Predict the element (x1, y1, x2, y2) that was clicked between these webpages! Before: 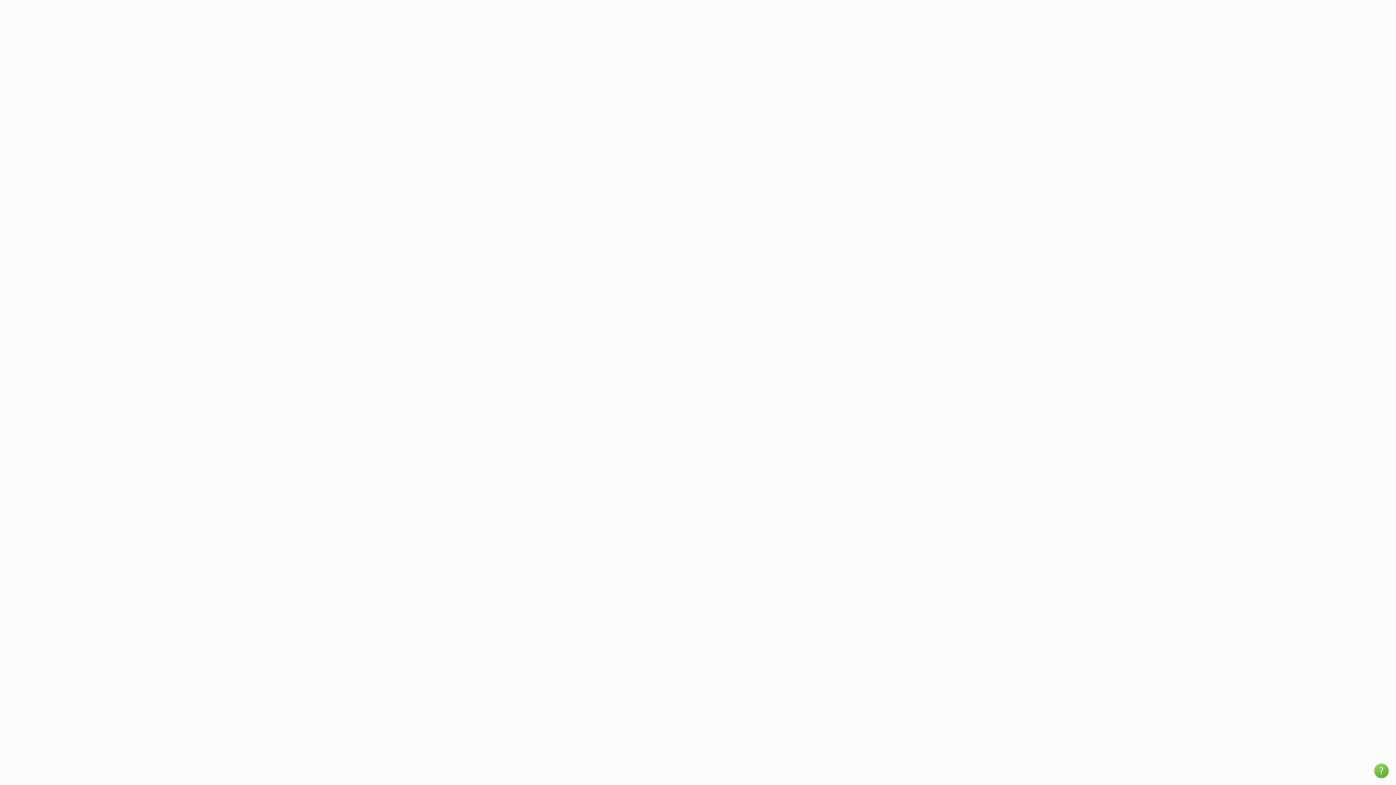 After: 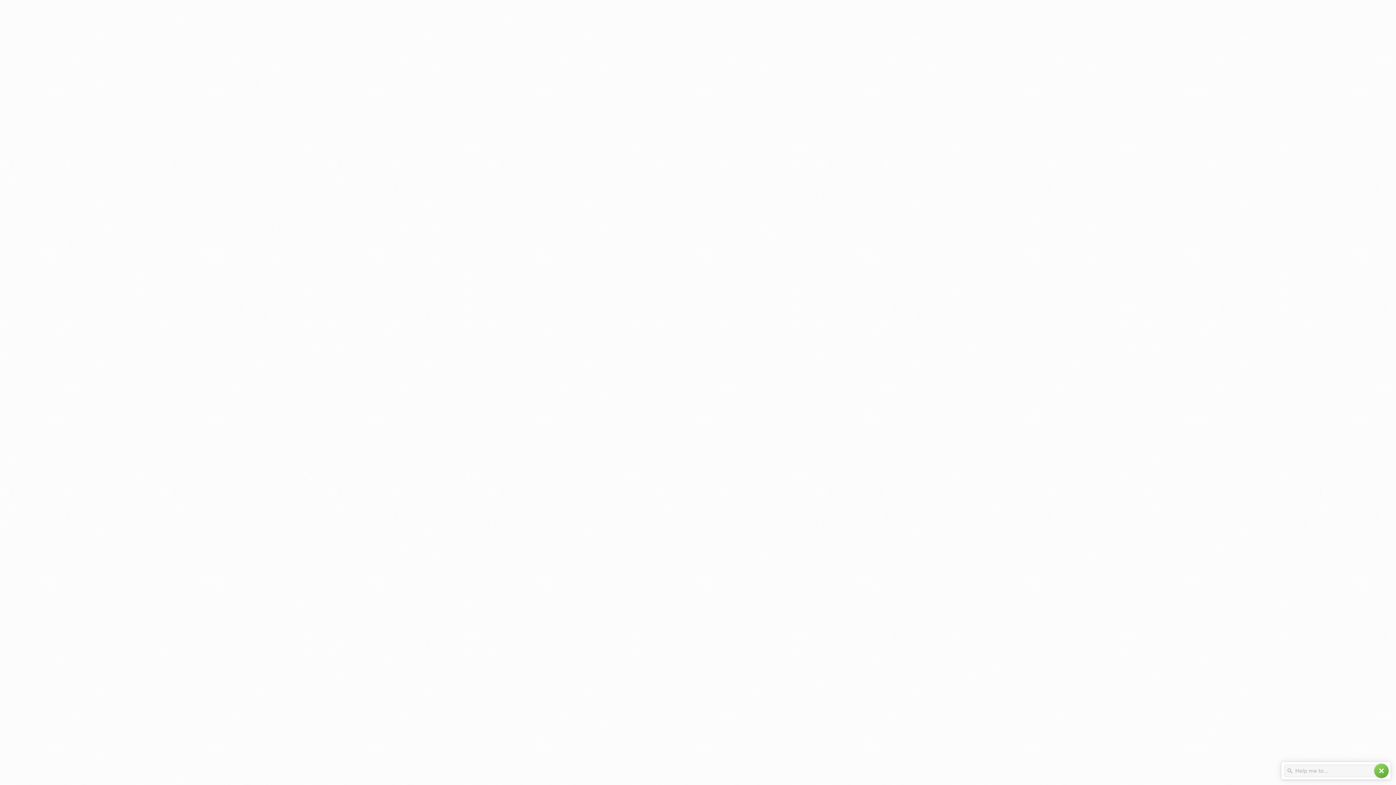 Action: label: help bbox: (1374, 764, 1389, 778)